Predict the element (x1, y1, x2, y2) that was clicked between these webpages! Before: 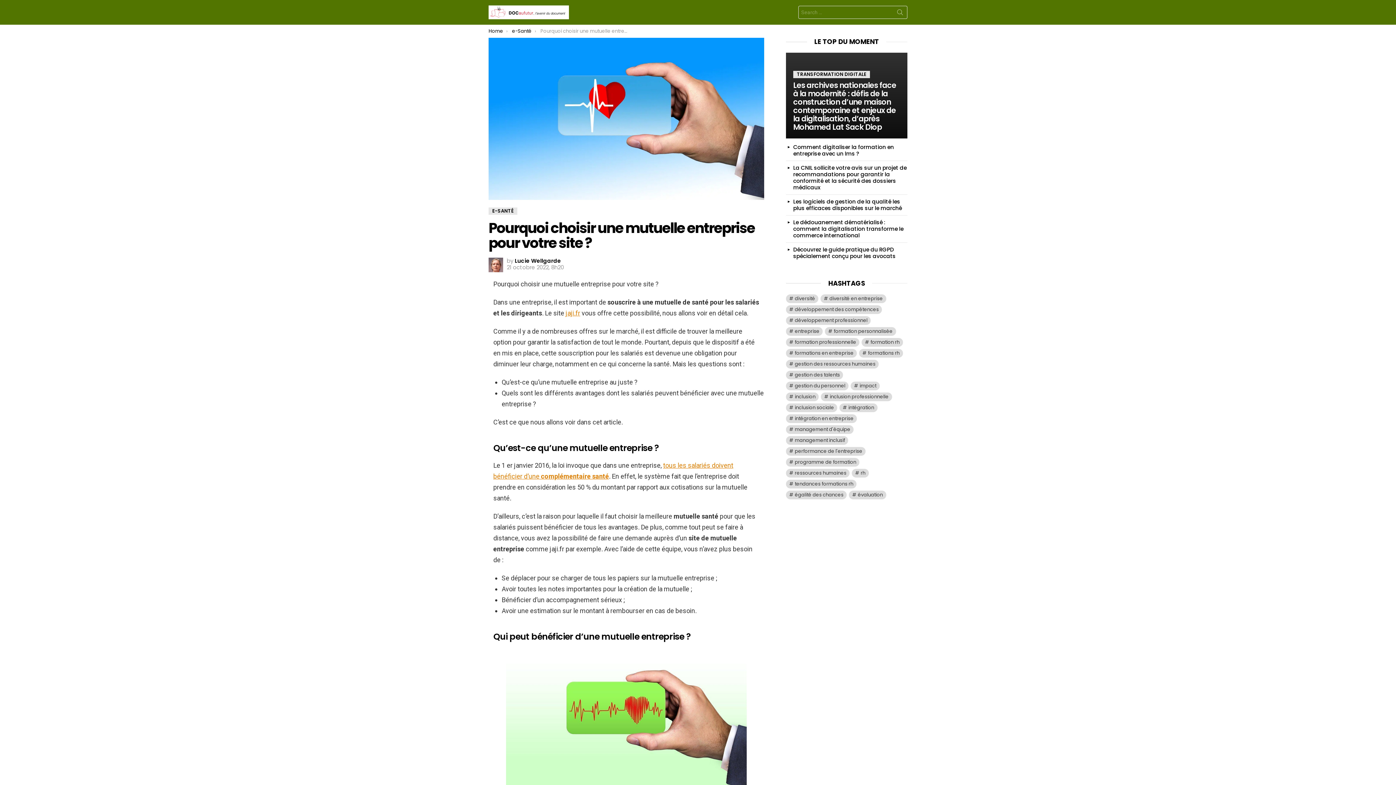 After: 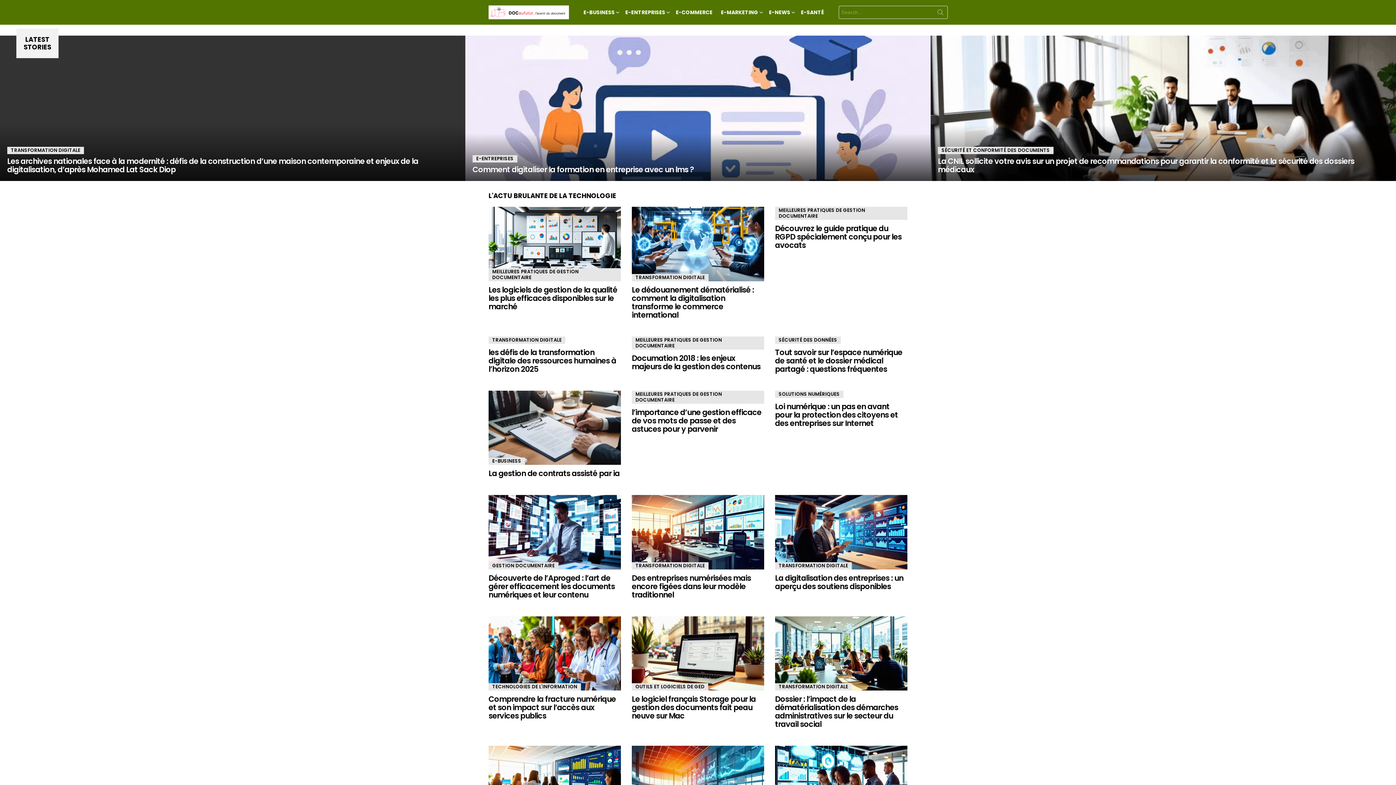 Action: bbox: (488, 5, 569, 19)